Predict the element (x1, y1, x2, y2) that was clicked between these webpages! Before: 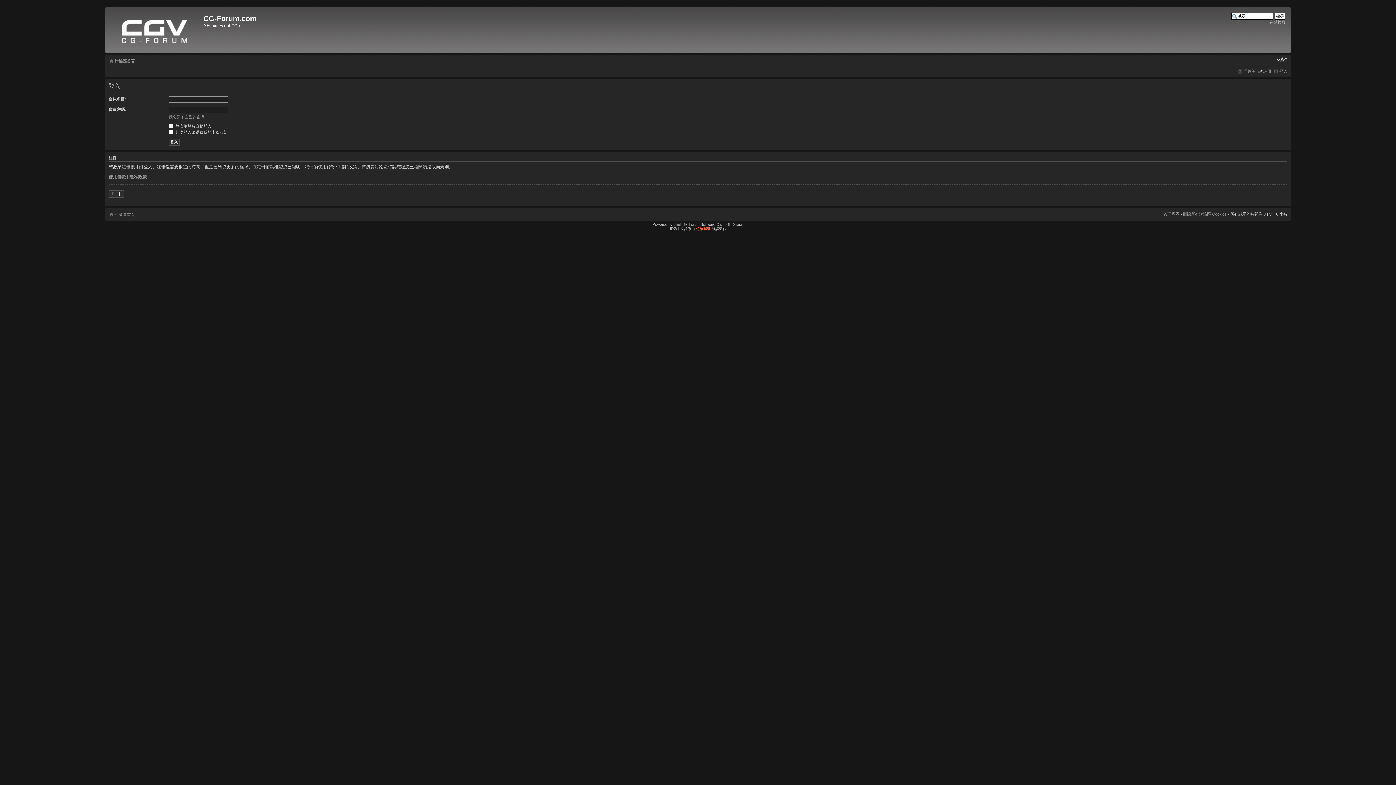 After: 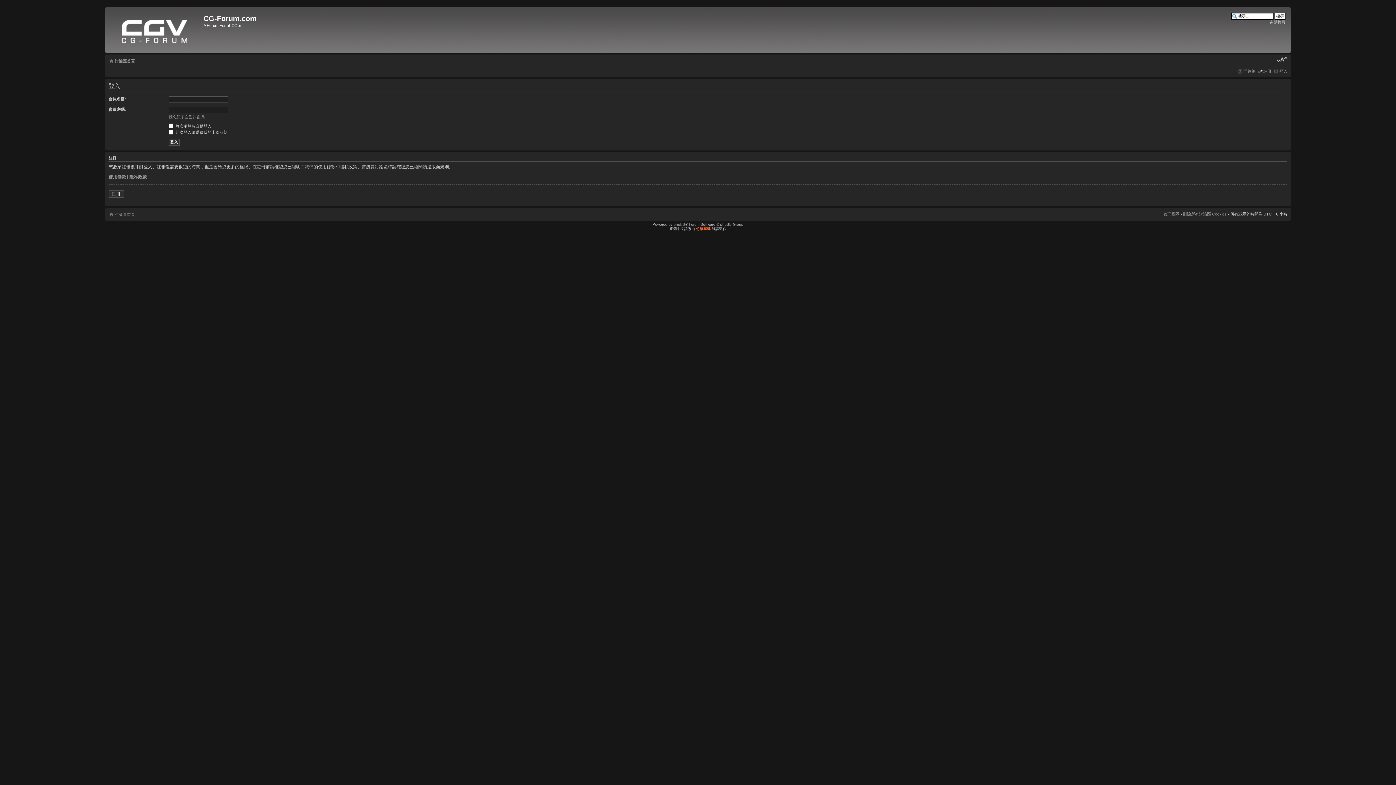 Action: label: 變更字體大小 bbox: (1277, 56, 1287, 62)